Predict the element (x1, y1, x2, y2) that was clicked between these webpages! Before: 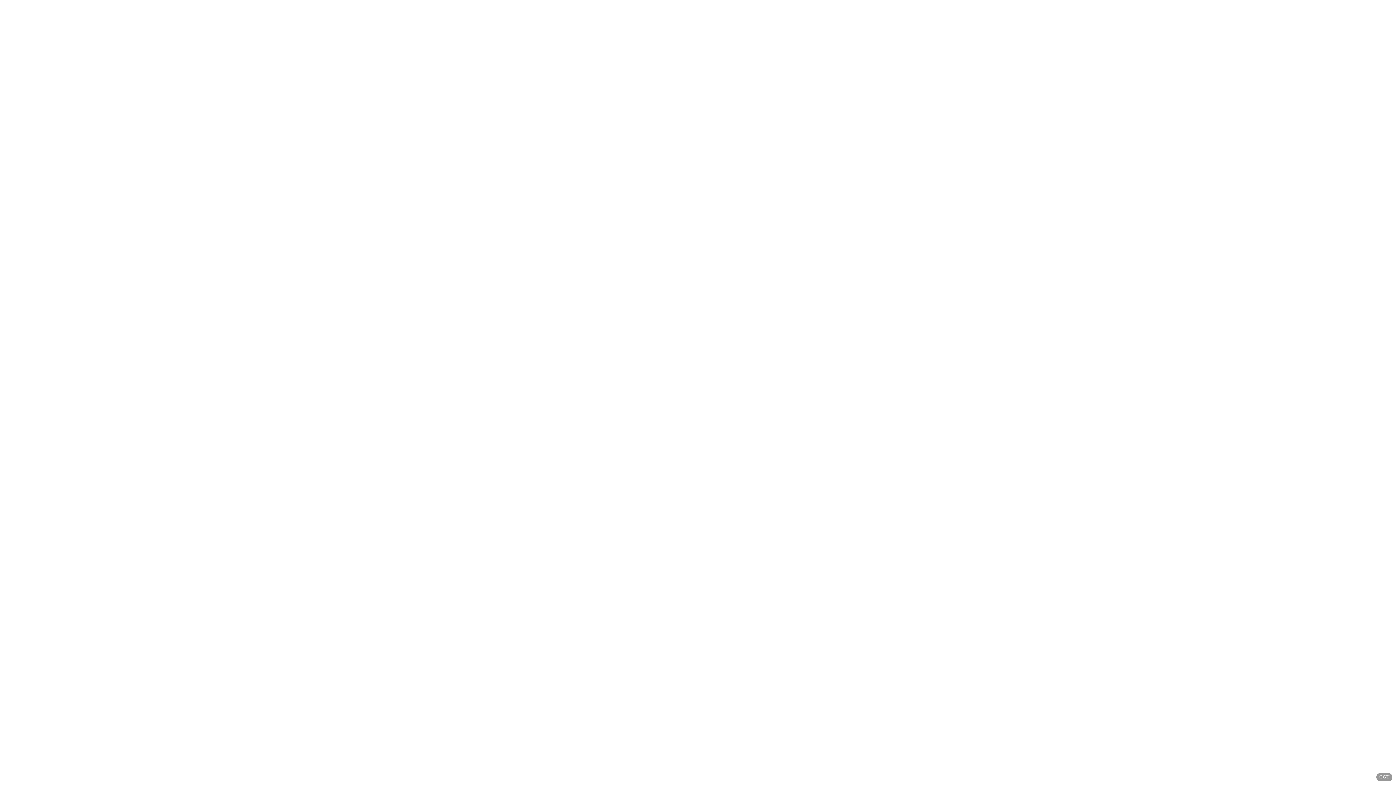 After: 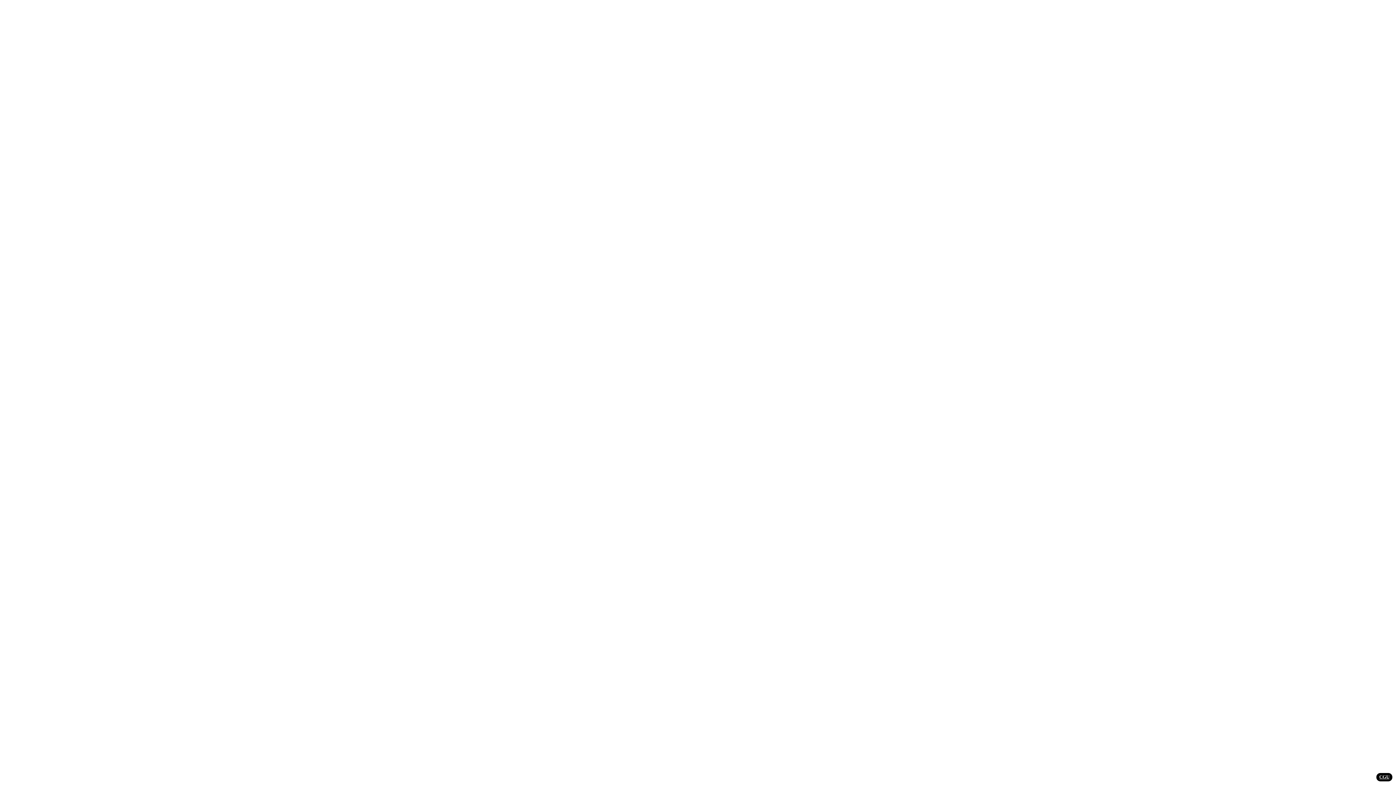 Action: label: CGU bbox: (1376, 773, 1392, 781)